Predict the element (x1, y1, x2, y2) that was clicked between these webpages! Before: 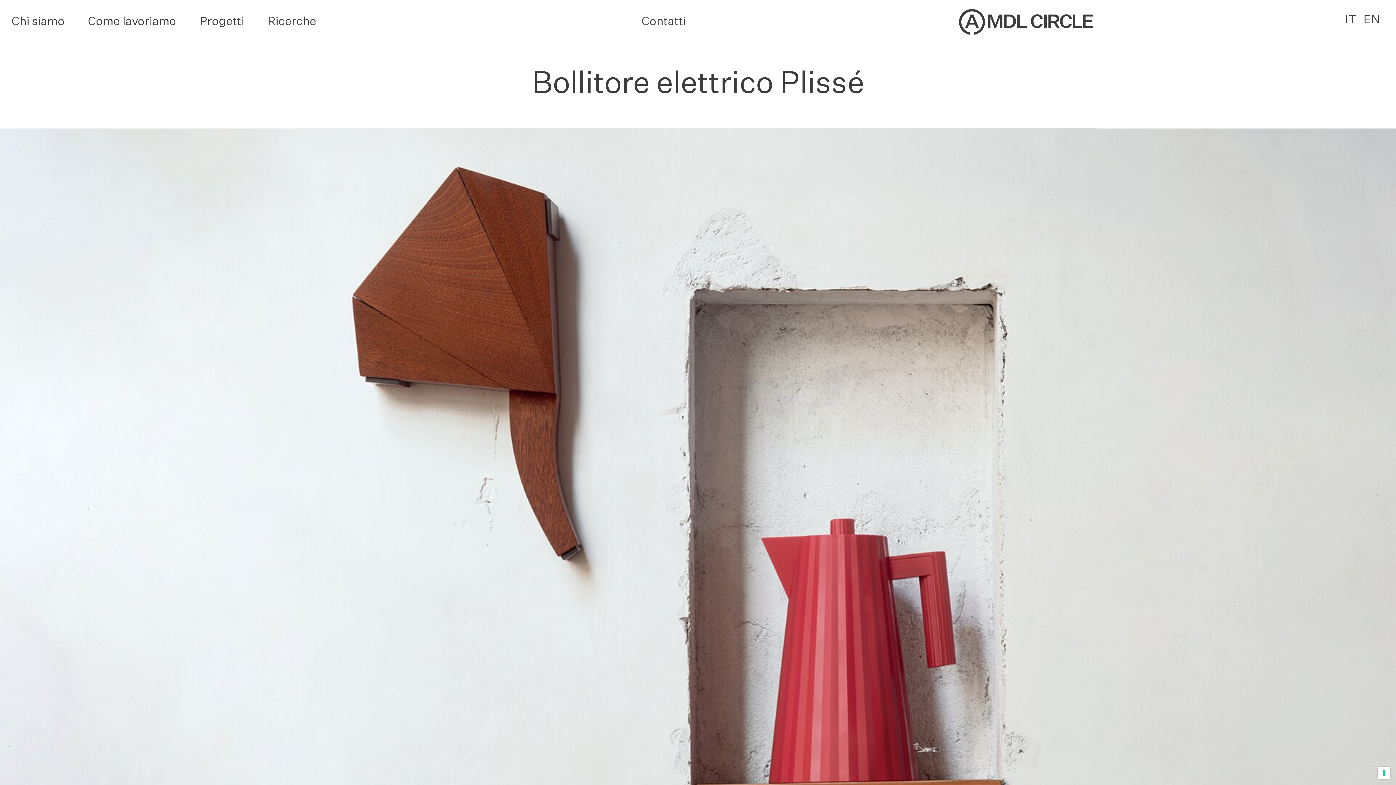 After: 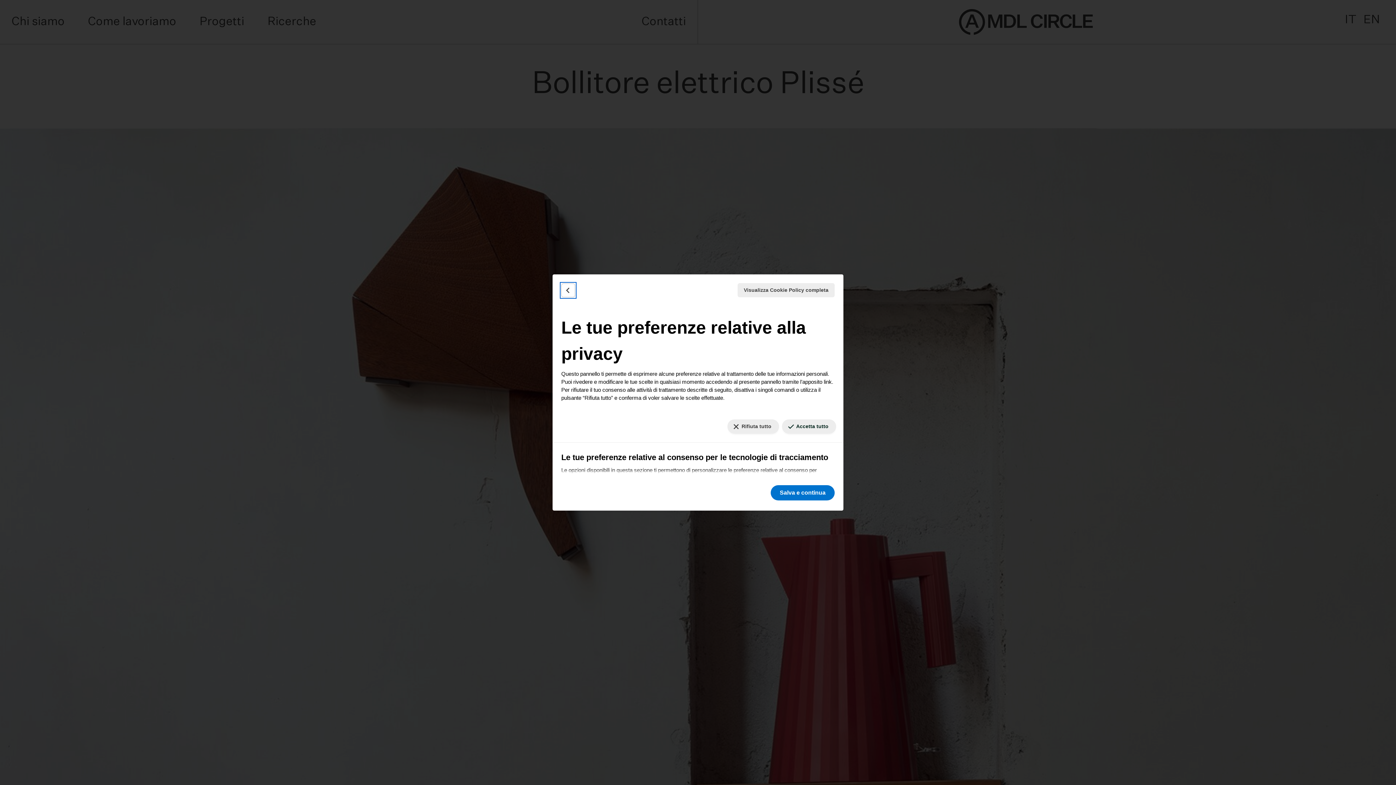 Action: bbox: (1378, 767, 1390, 779) label: Le tue preferenze relative al consenso per le tecnologie di tracciamento